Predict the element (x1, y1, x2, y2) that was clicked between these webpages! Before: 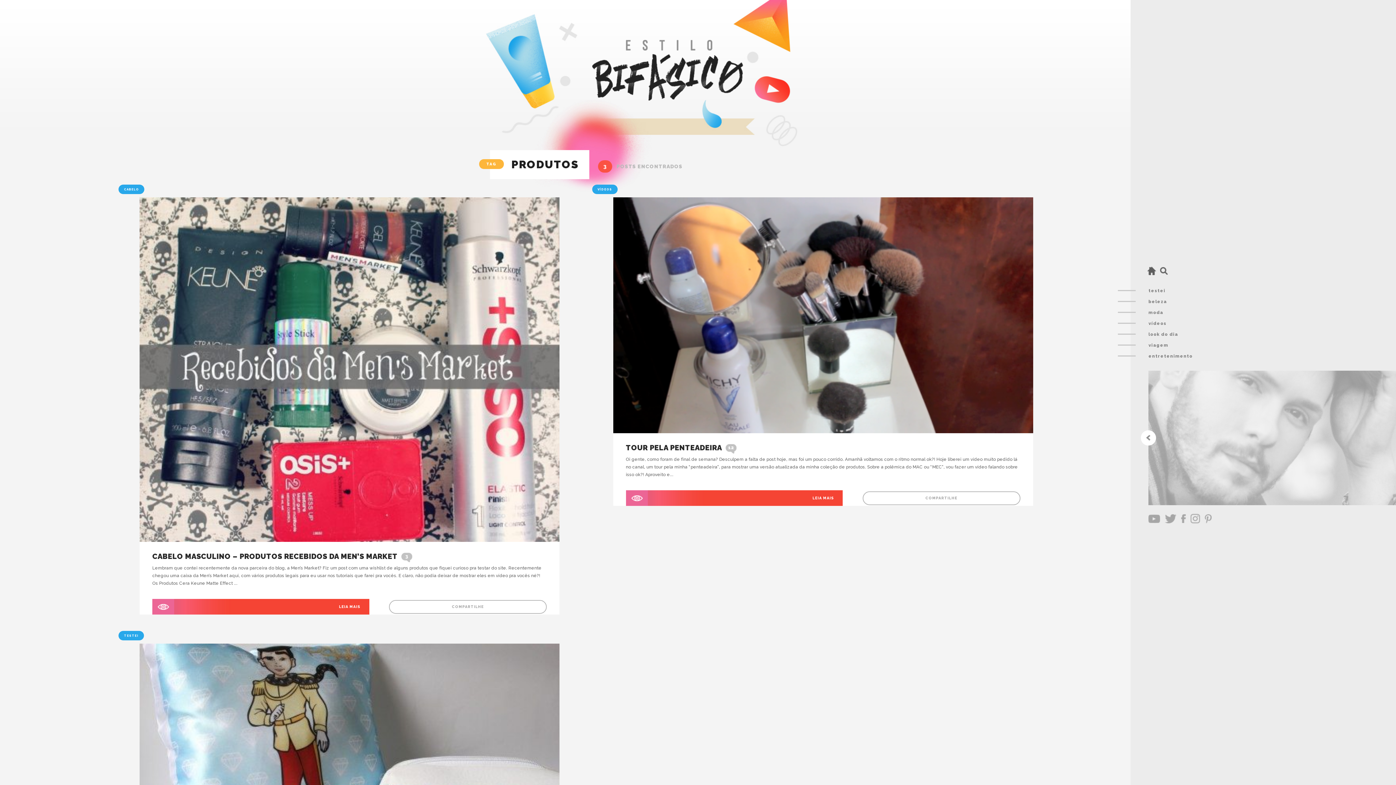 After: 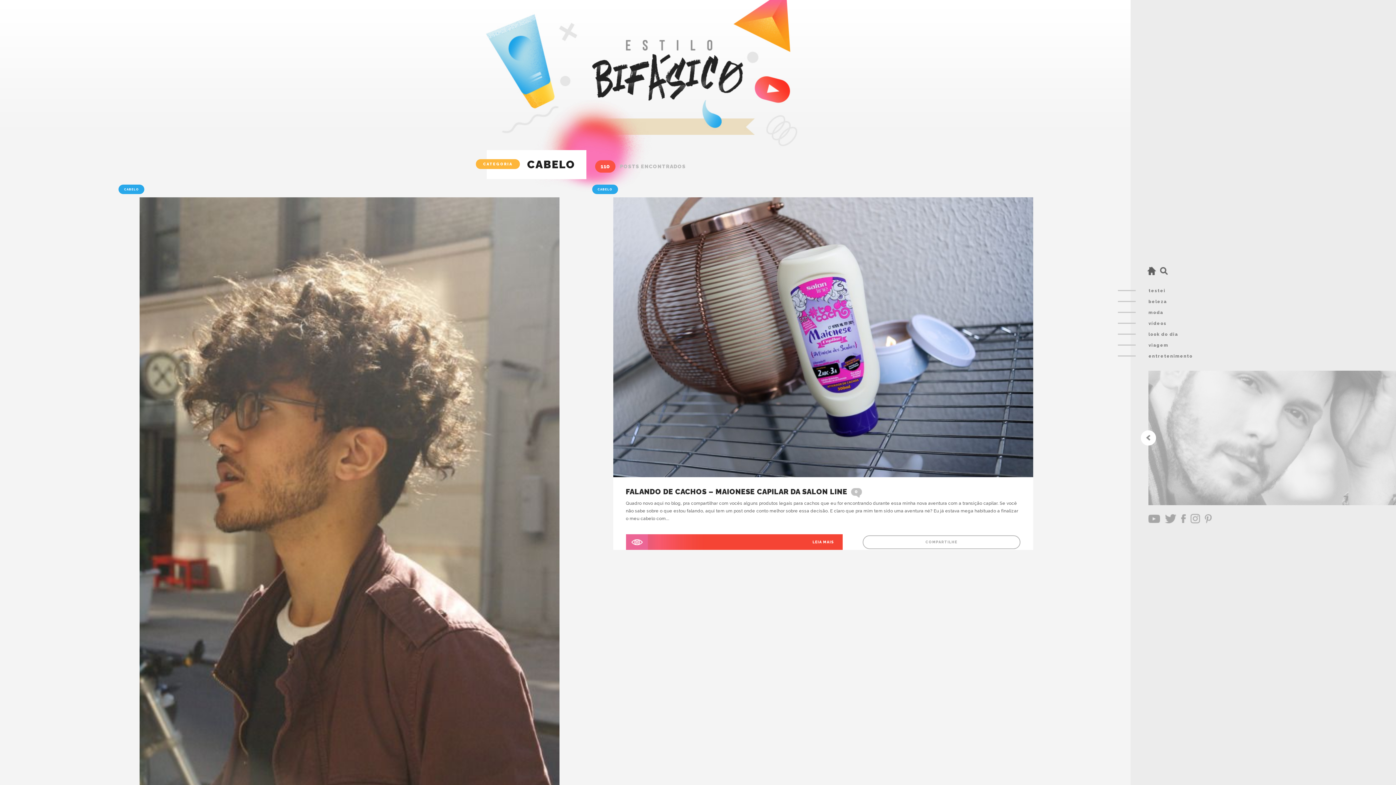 Action: bbox: (118, 184, 144, 194) label: CABELO